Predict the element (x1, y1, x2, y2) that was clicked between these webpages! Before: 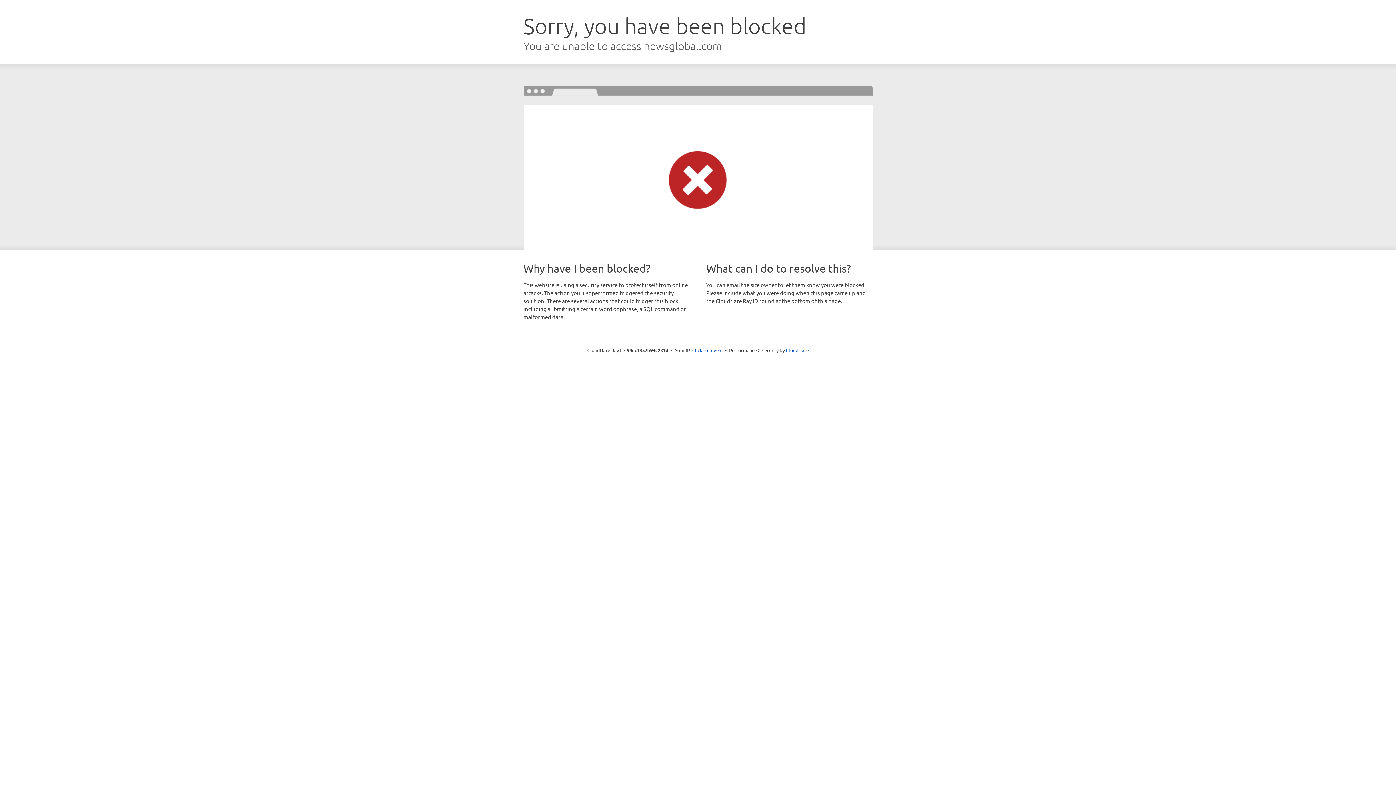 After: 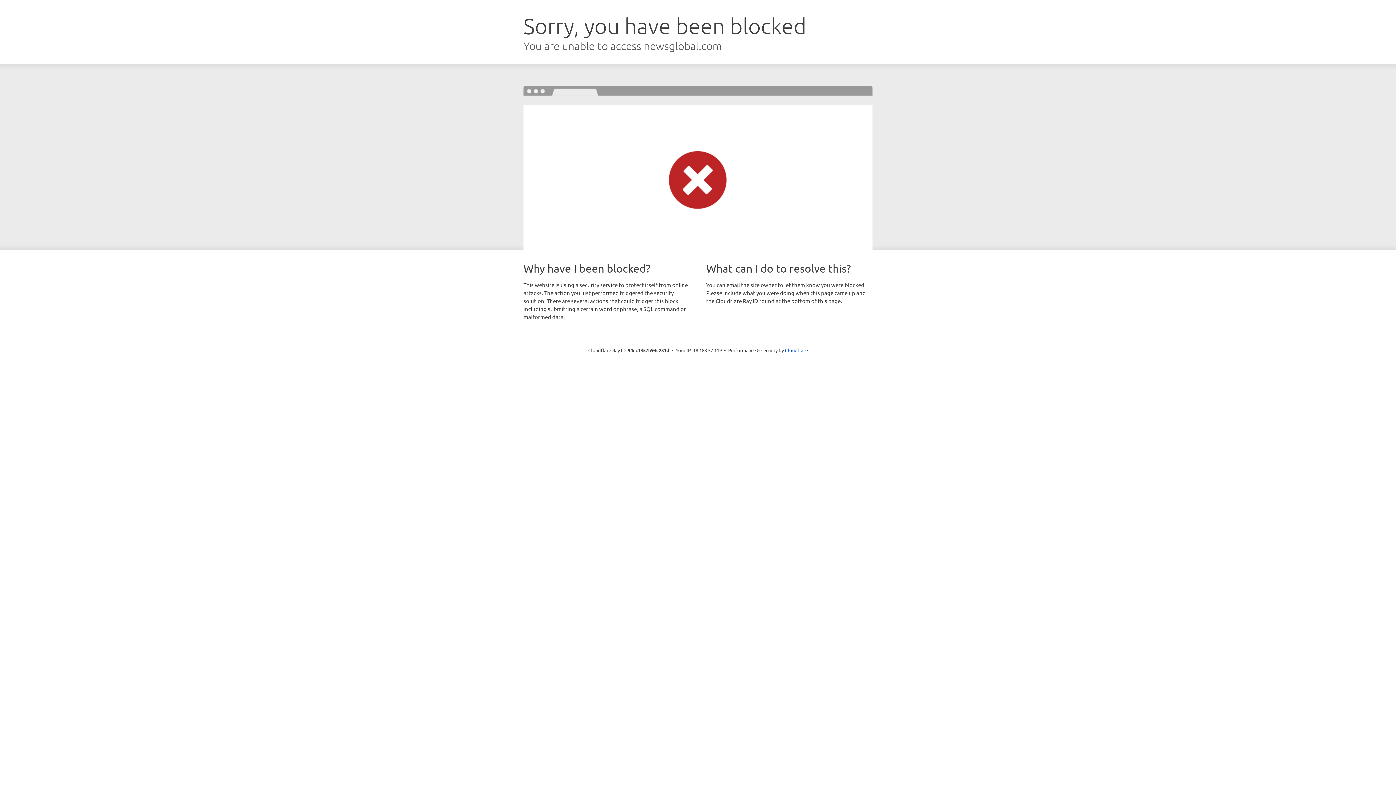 Action: label: Click to reveal bbox: (692, 346, 722, 353)